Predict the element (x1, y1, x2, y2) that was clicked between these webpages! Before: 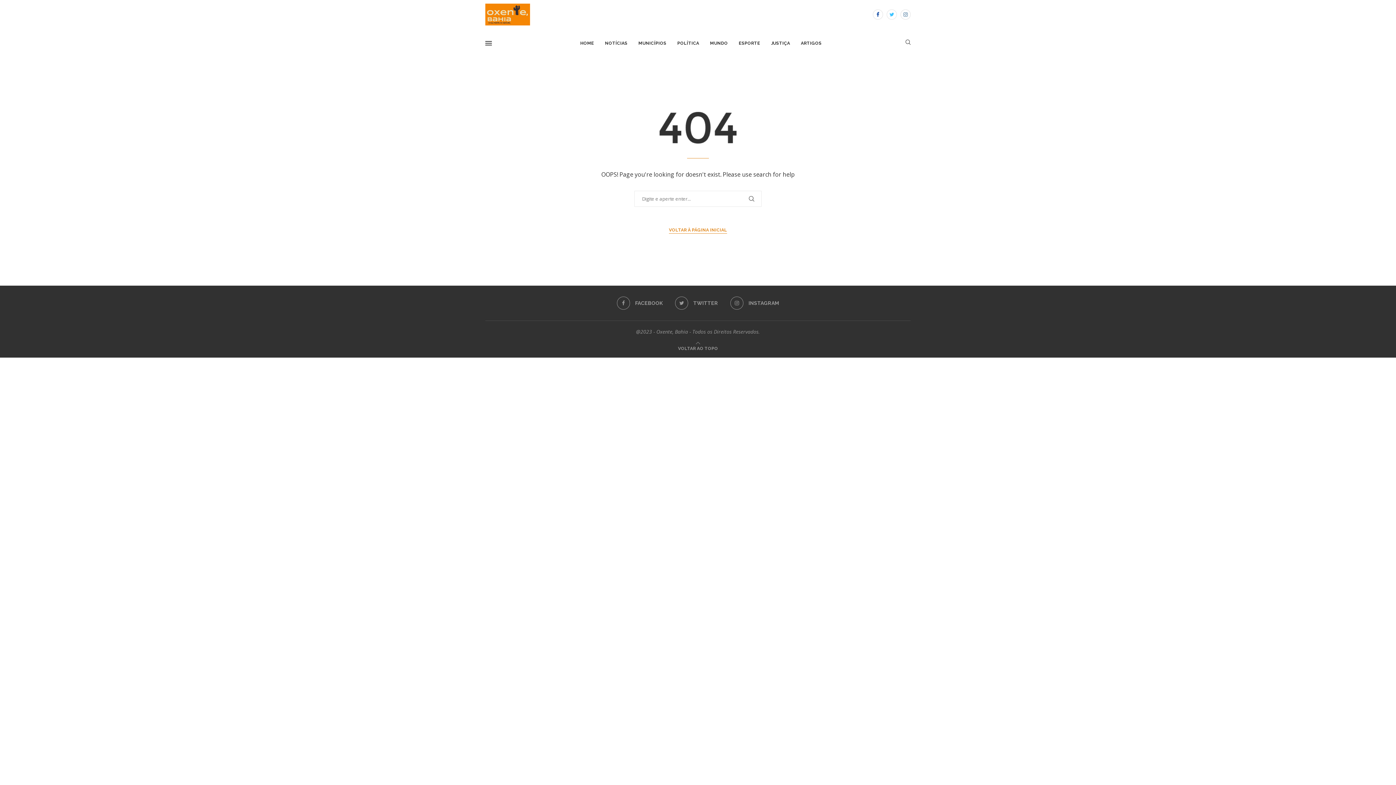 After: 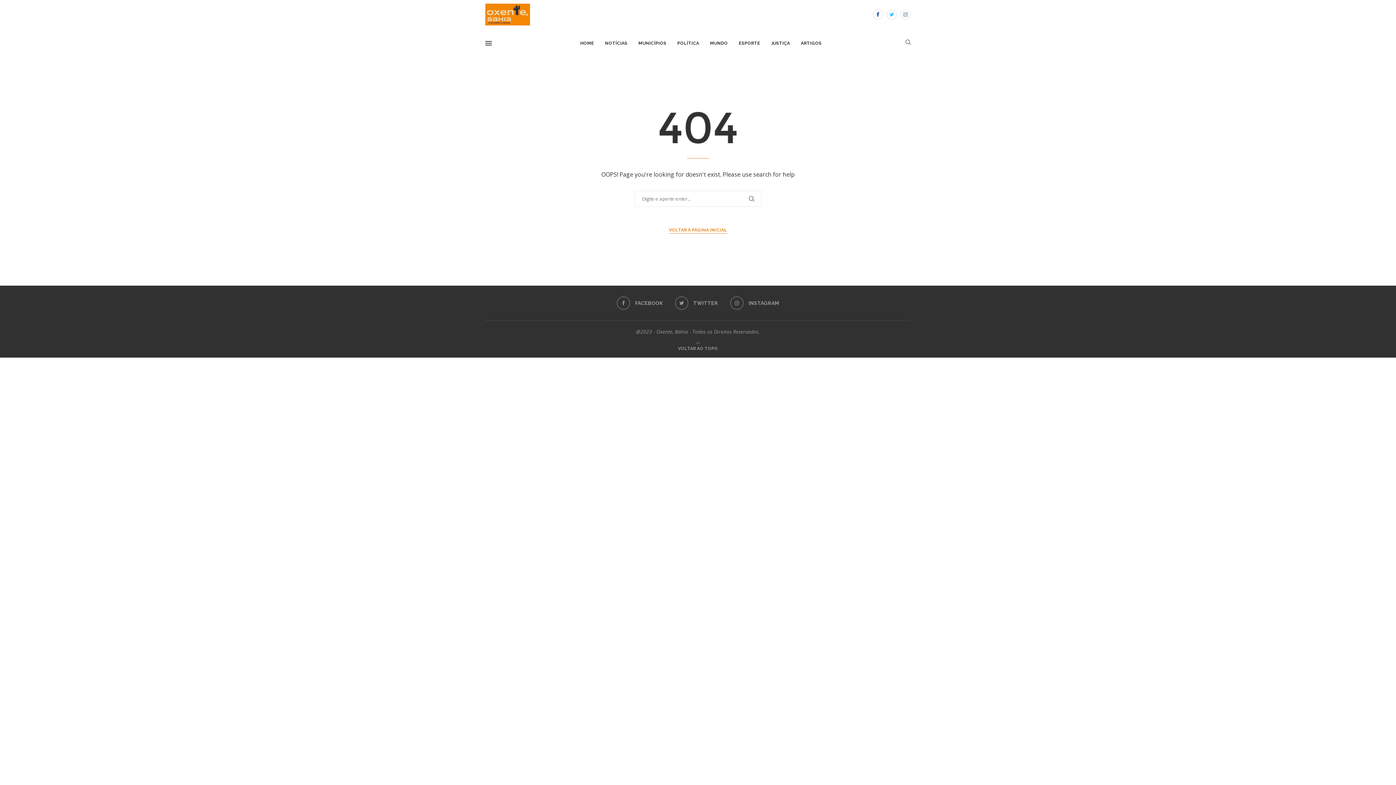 Action: label: Facebook bbox: (873, 9, 883, 19)